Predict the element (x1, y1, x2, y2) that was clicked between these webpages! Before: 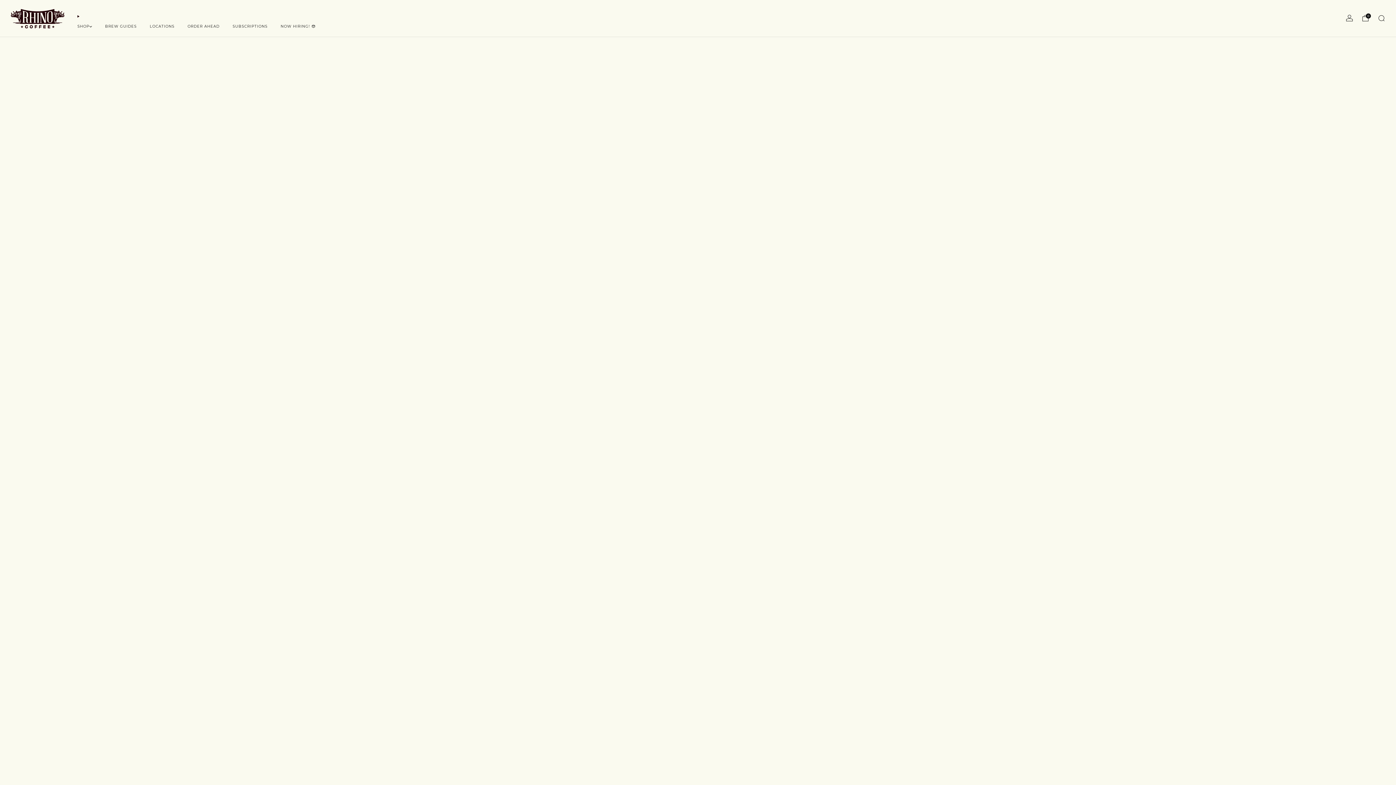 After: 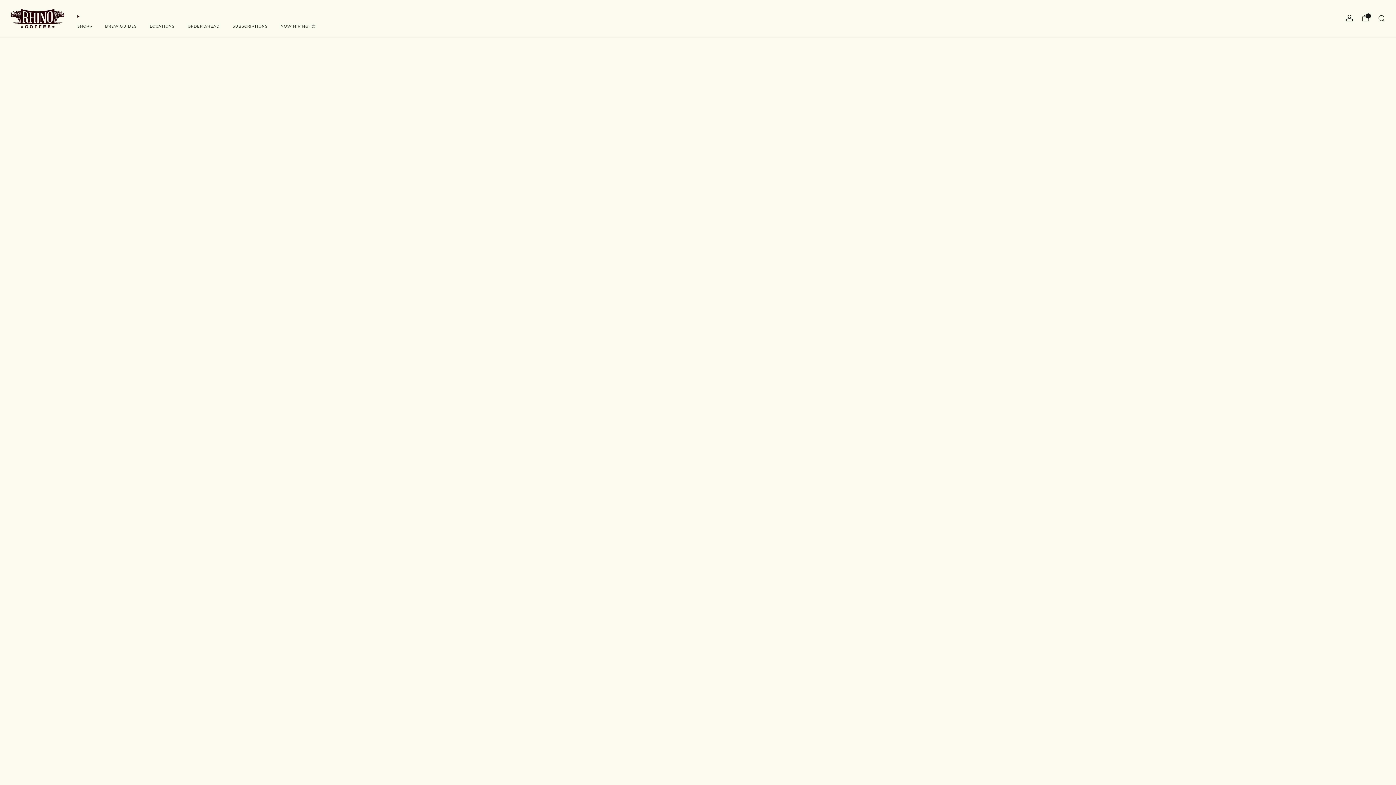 Action: label: LOCATIONS bbox: (149, 20, 174, 32)